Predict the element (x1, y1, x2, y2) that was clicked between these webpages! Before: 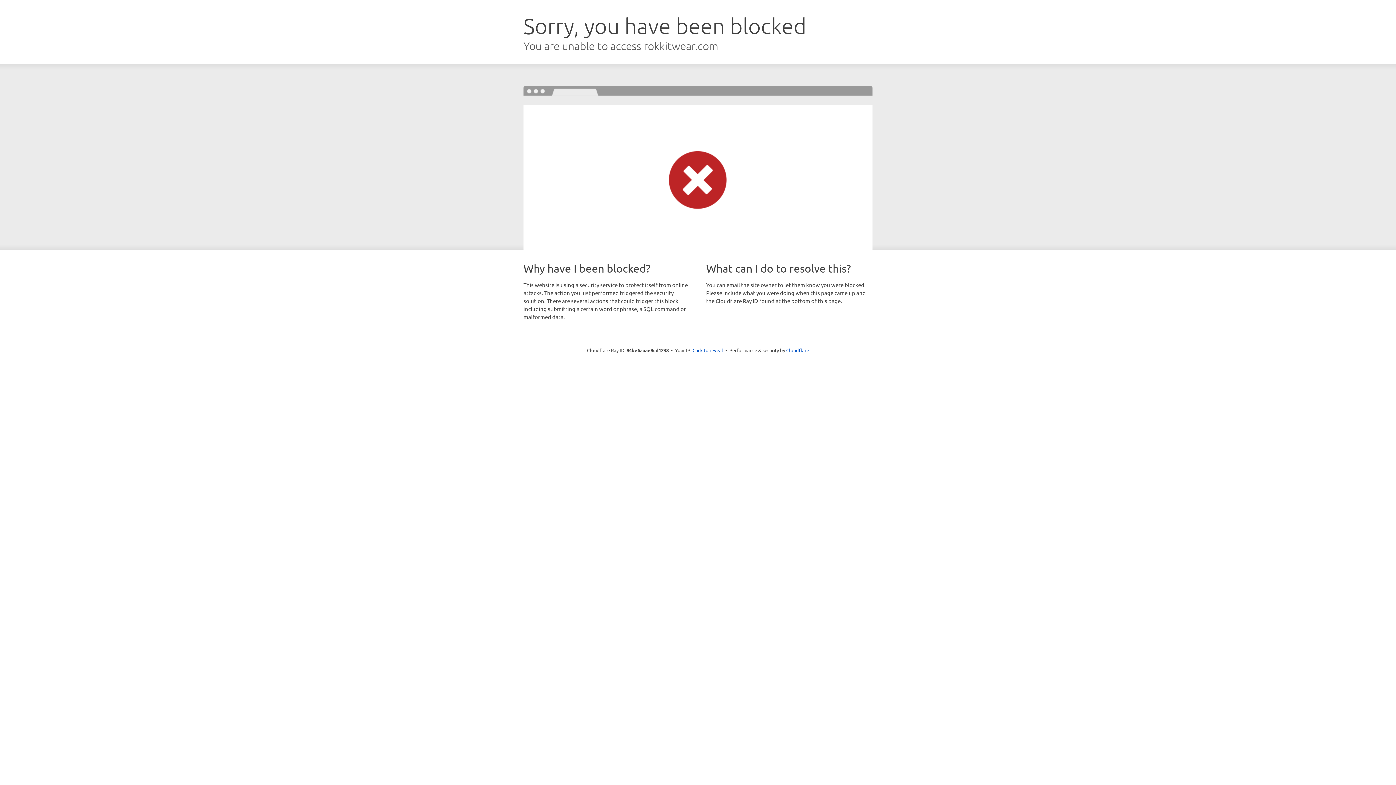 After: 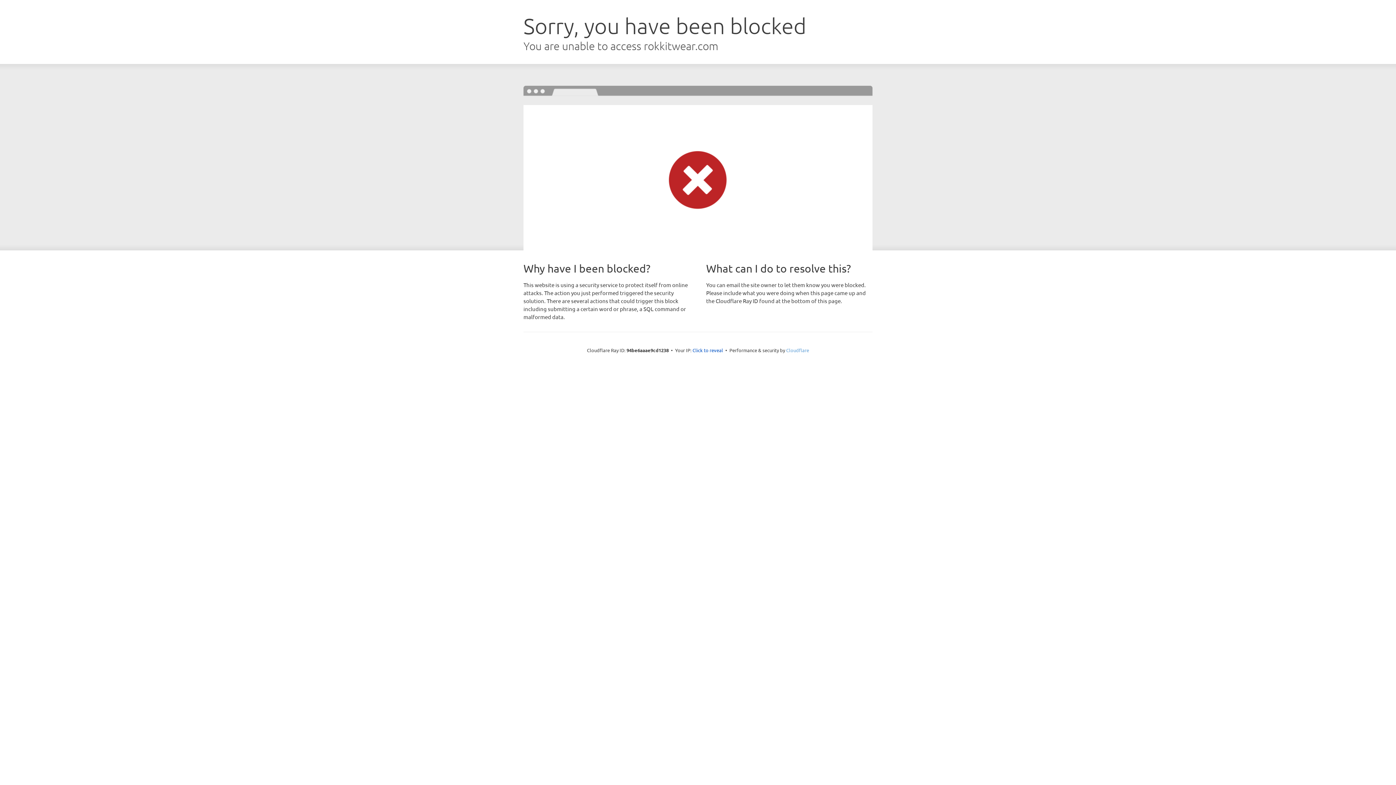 Action: bbox: (786, 347, 809, 353) label: Cloudflare